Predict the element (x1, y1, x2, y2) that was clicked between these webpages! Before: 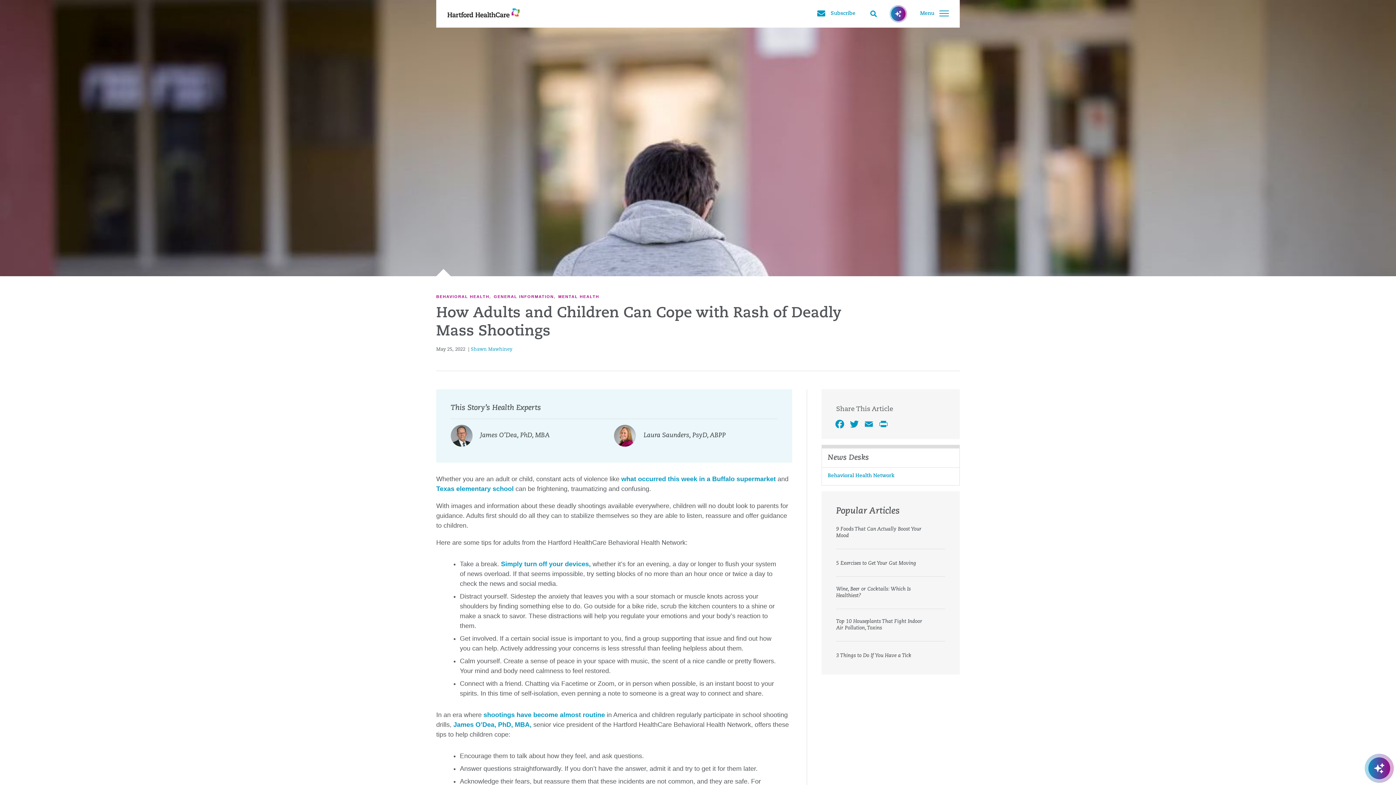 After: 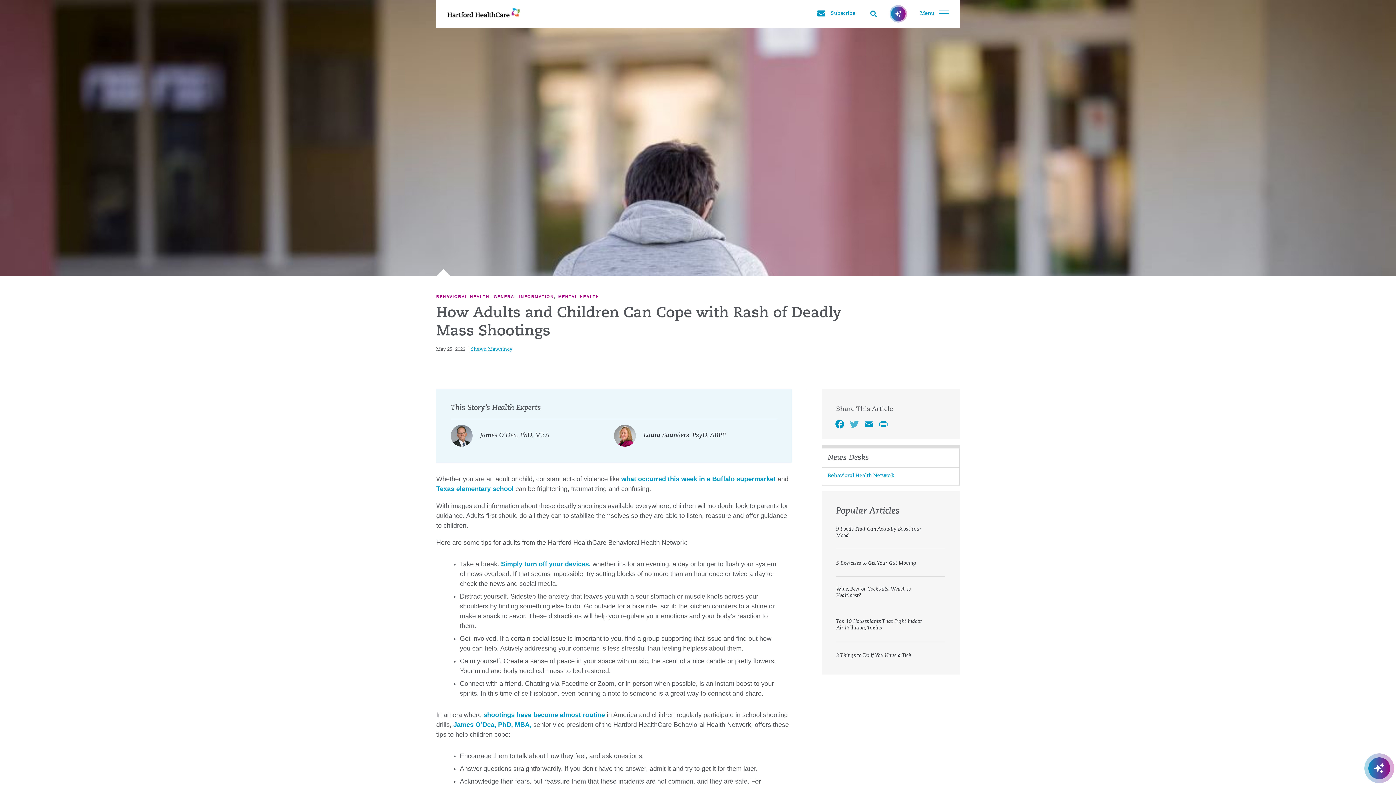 Action: bbox: (847, 418, 861, 432) label: Twitter